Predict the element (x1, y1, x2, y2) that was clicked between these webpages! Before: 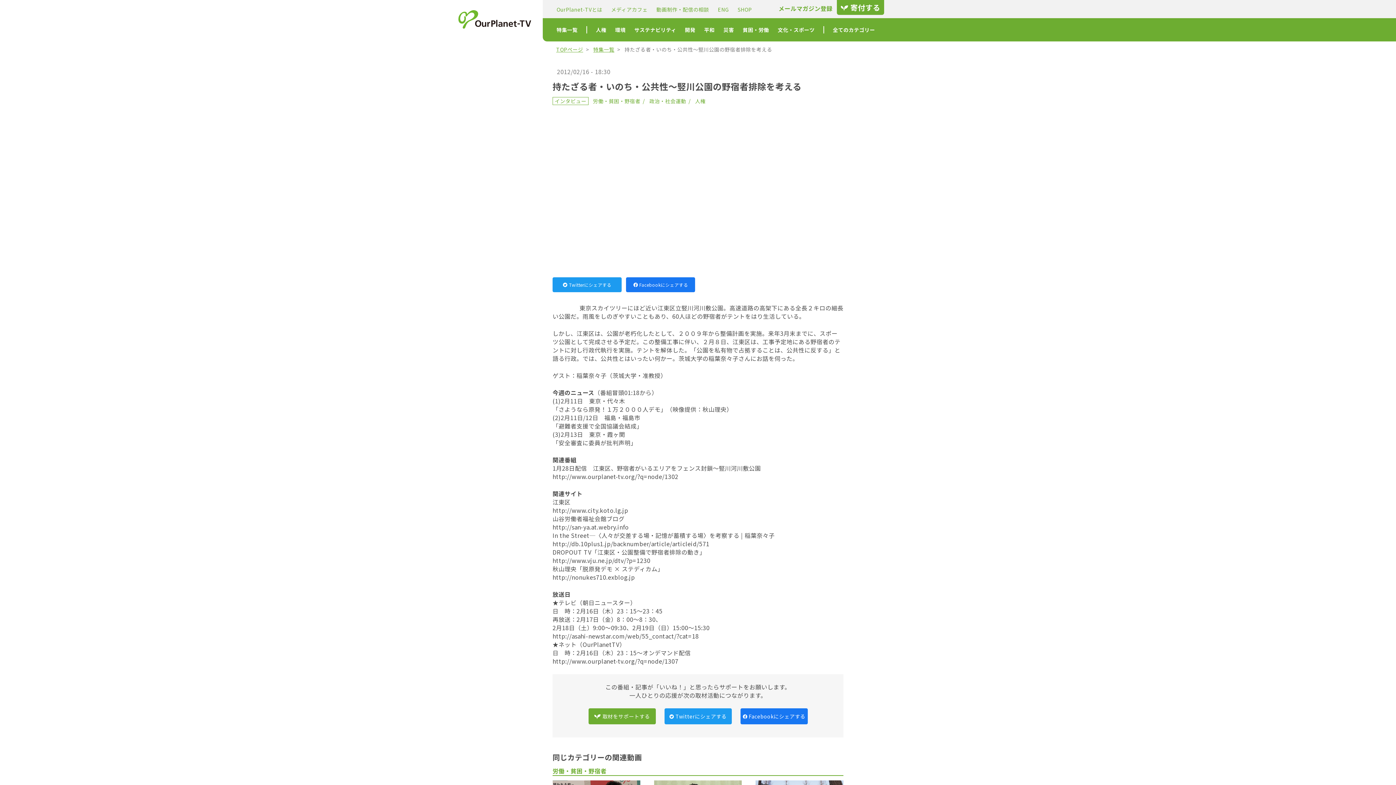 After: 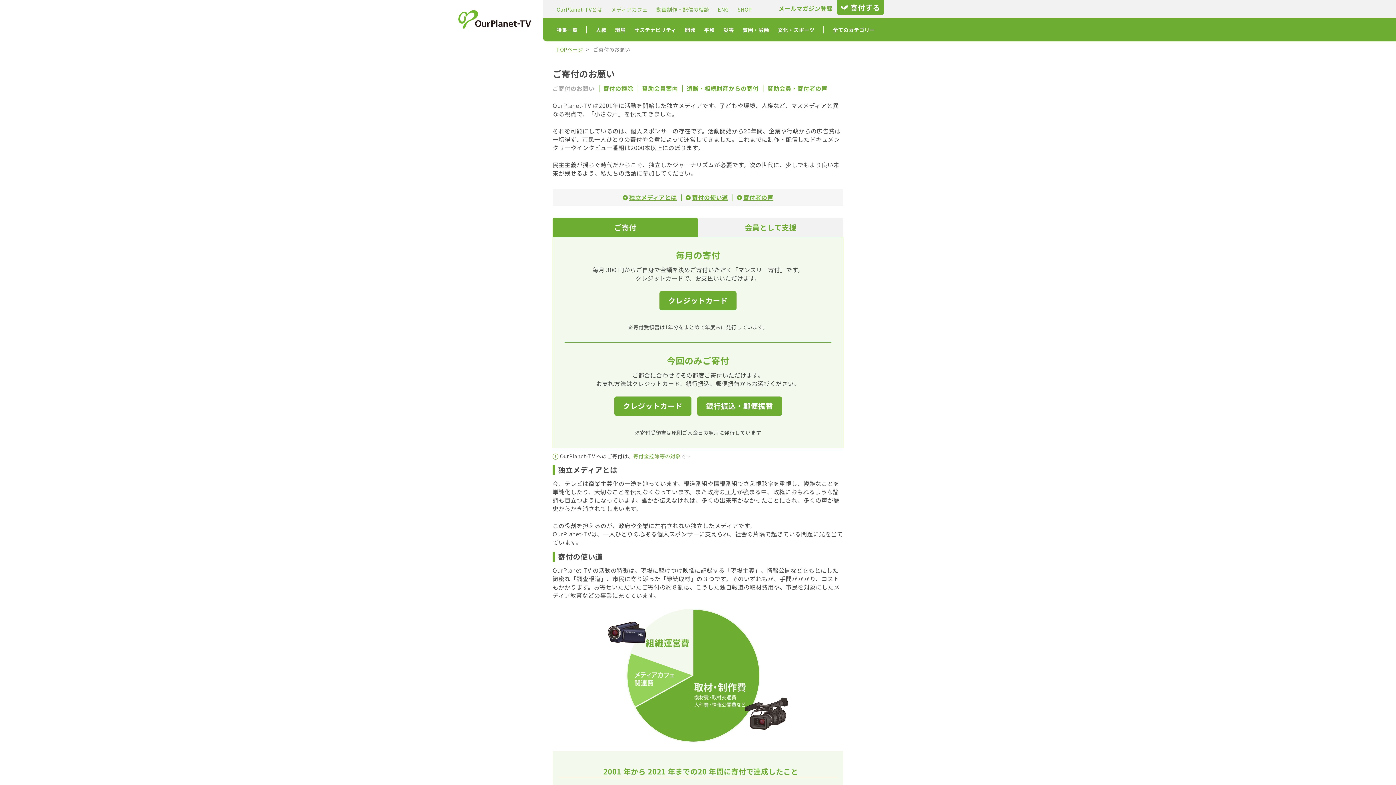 Action: label: 取材をサポートする bbox: (588, 708, 655, 724)